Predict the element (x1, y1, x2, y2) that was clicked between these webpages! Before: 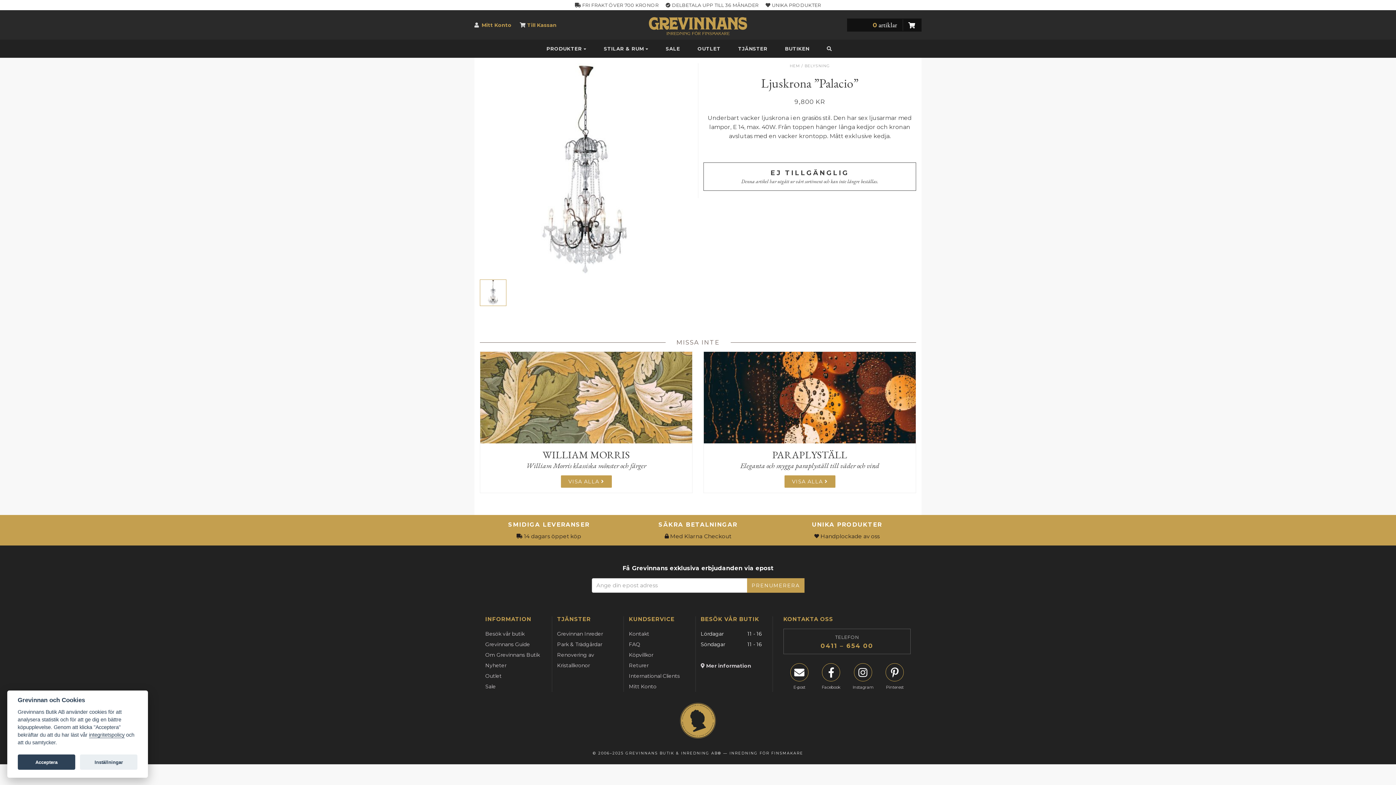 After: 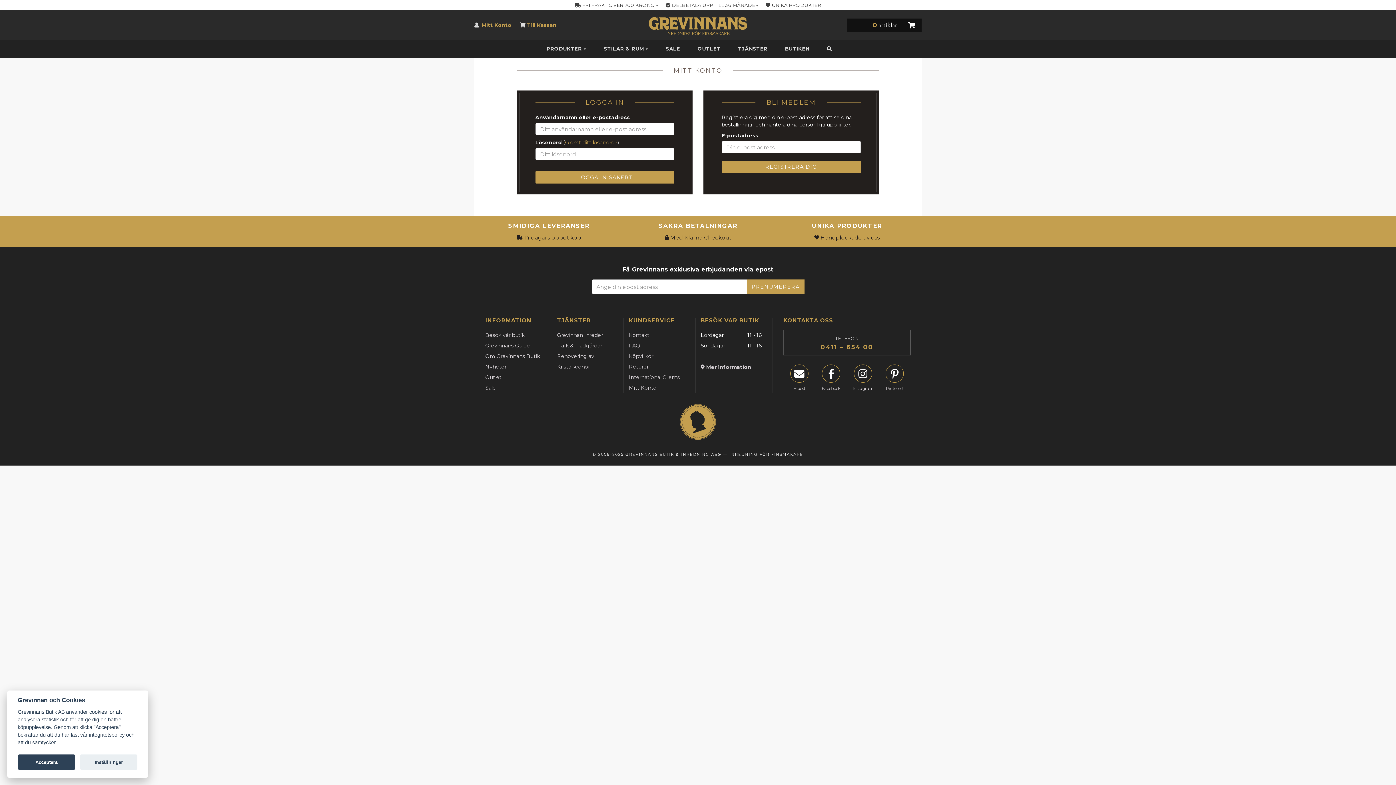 Action: bbox: (629, 681, 690, 692) label: Mitt Konto